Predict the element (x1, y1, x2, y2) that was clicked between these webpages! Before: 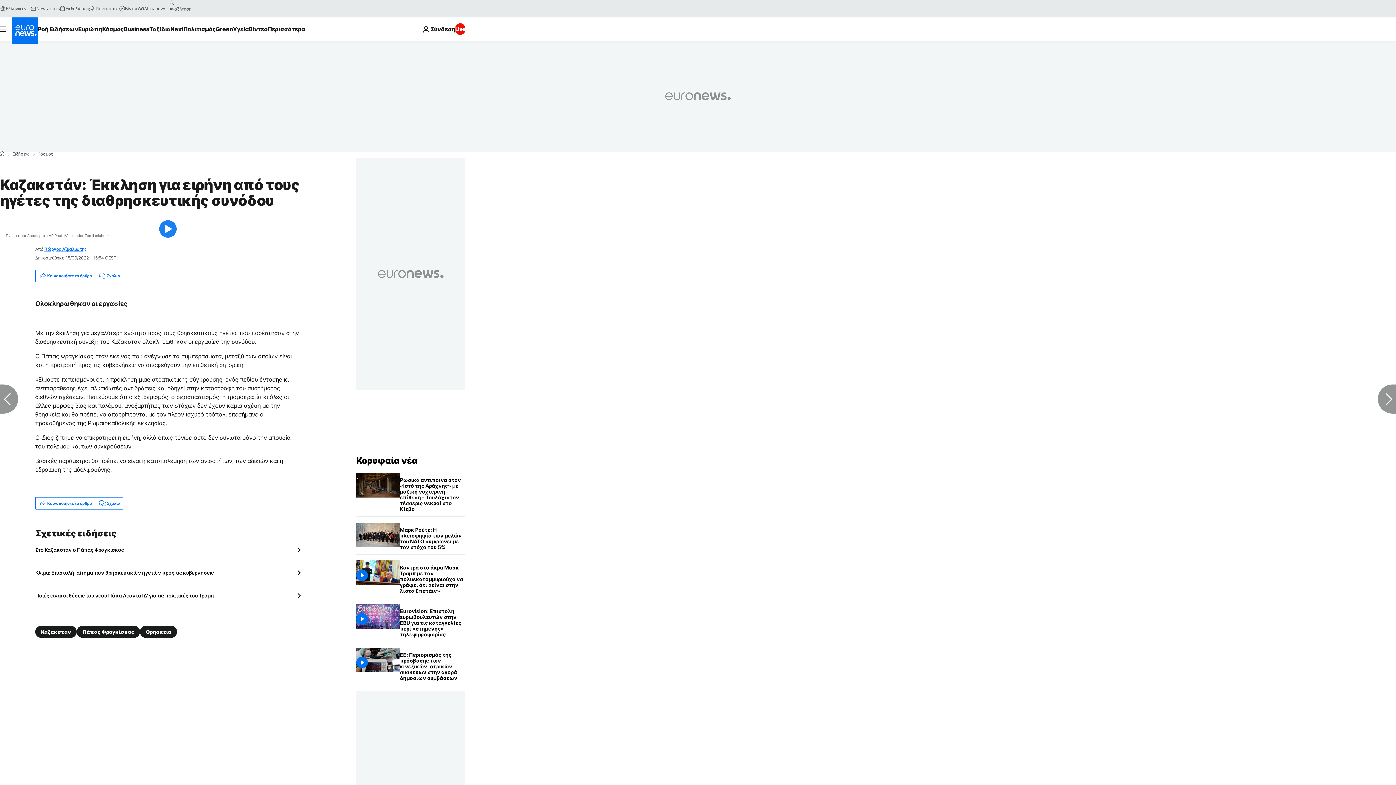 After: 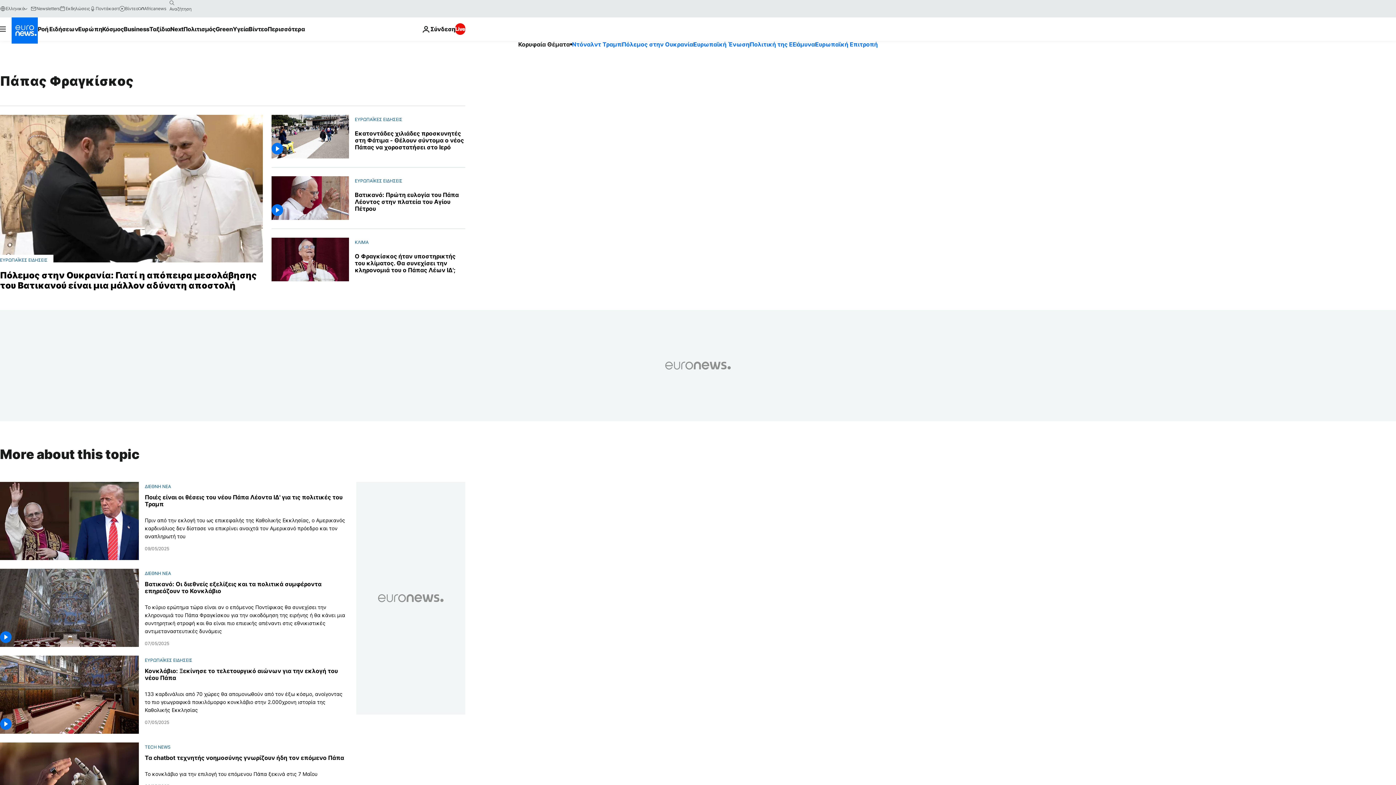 Action: bbox: (76, 626, 140, 638) label: Πάπας Φραγκίσκος